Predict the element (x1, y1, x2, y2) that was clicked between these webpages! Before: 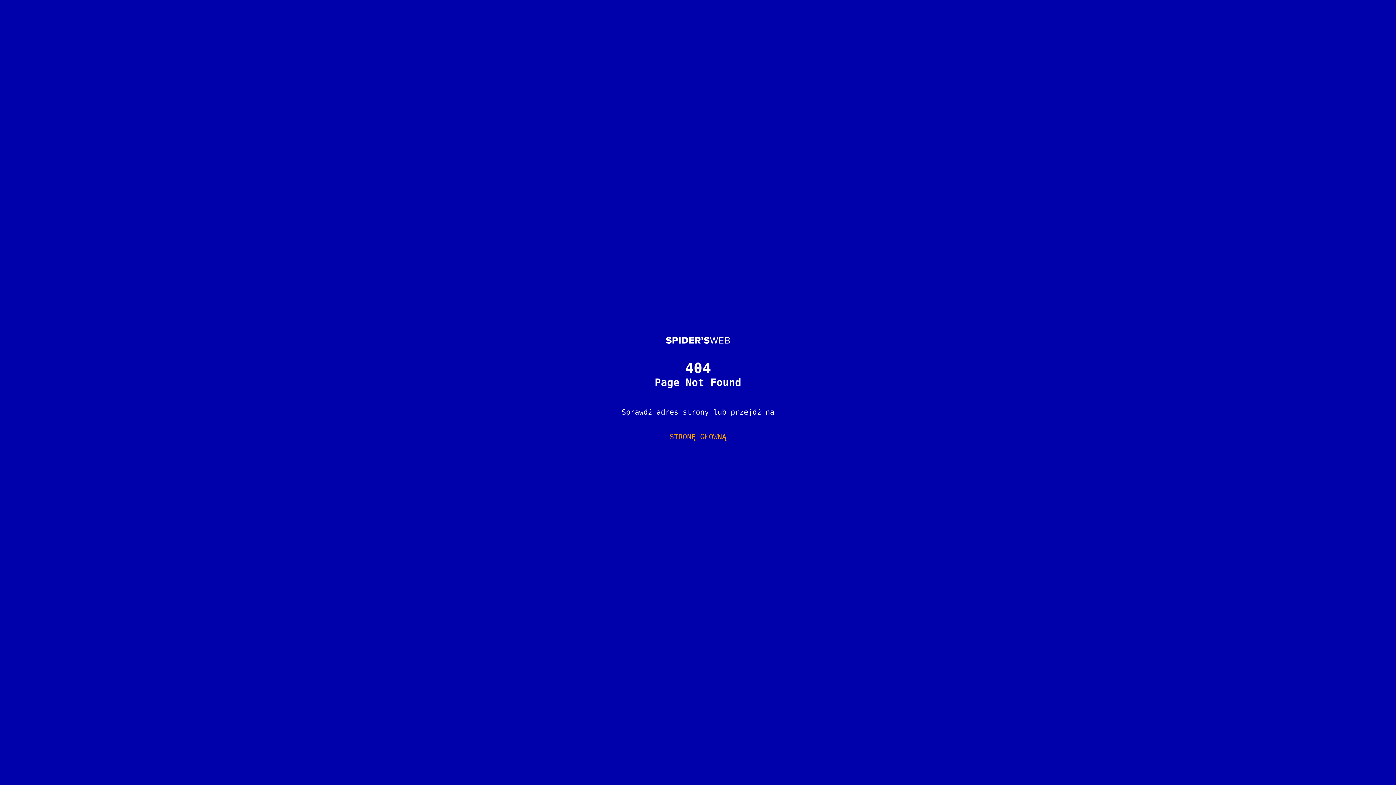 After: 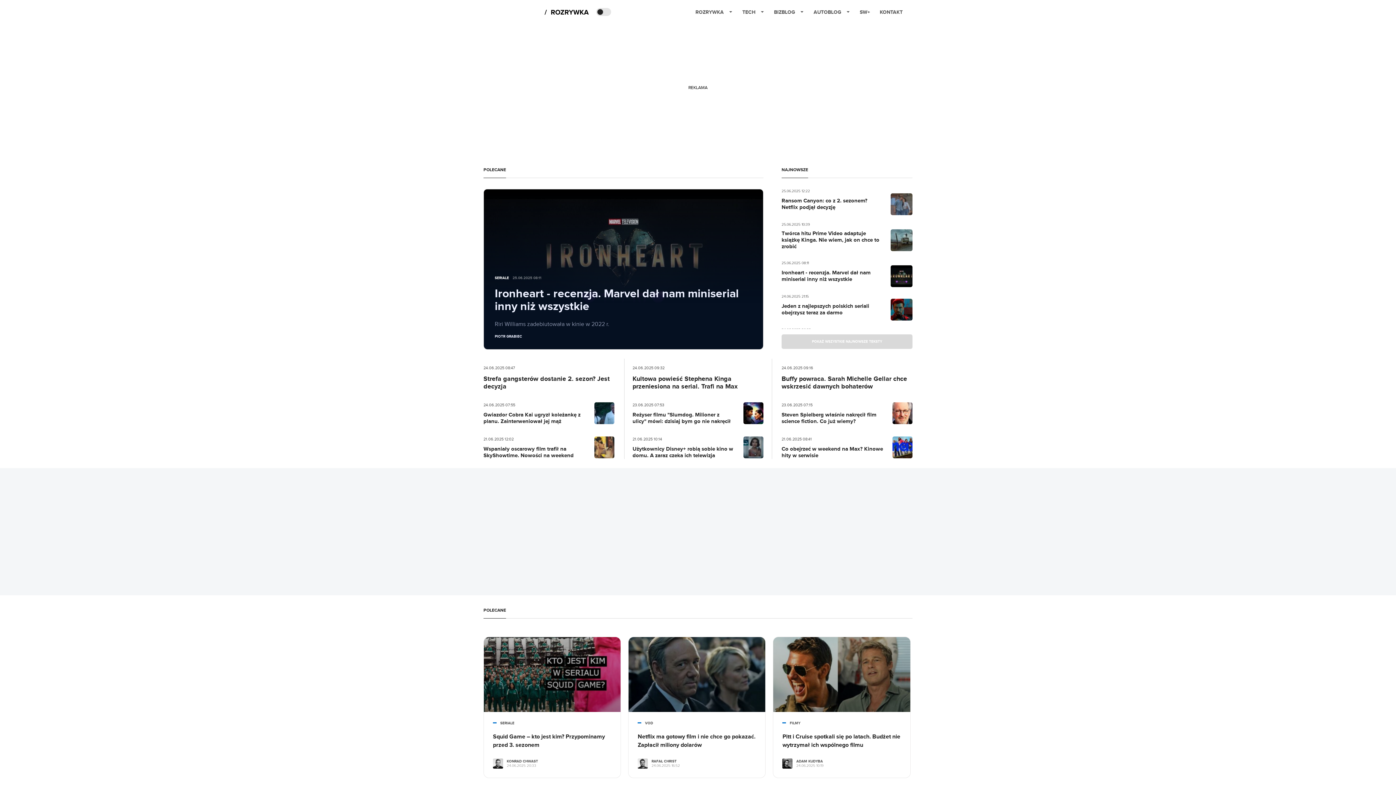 Action: bbox: (669, 432, 726, 441) label: STRONĘ GŁOWNĄ